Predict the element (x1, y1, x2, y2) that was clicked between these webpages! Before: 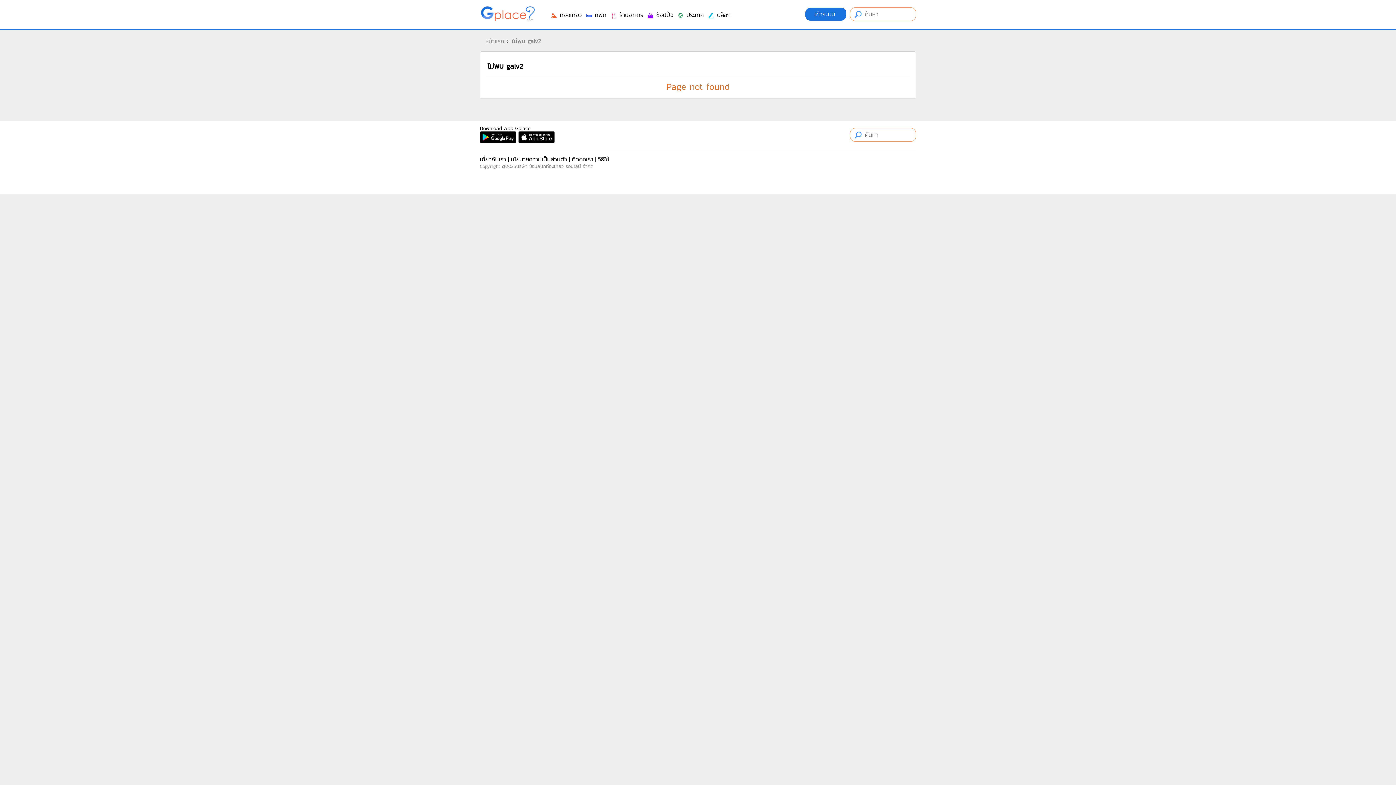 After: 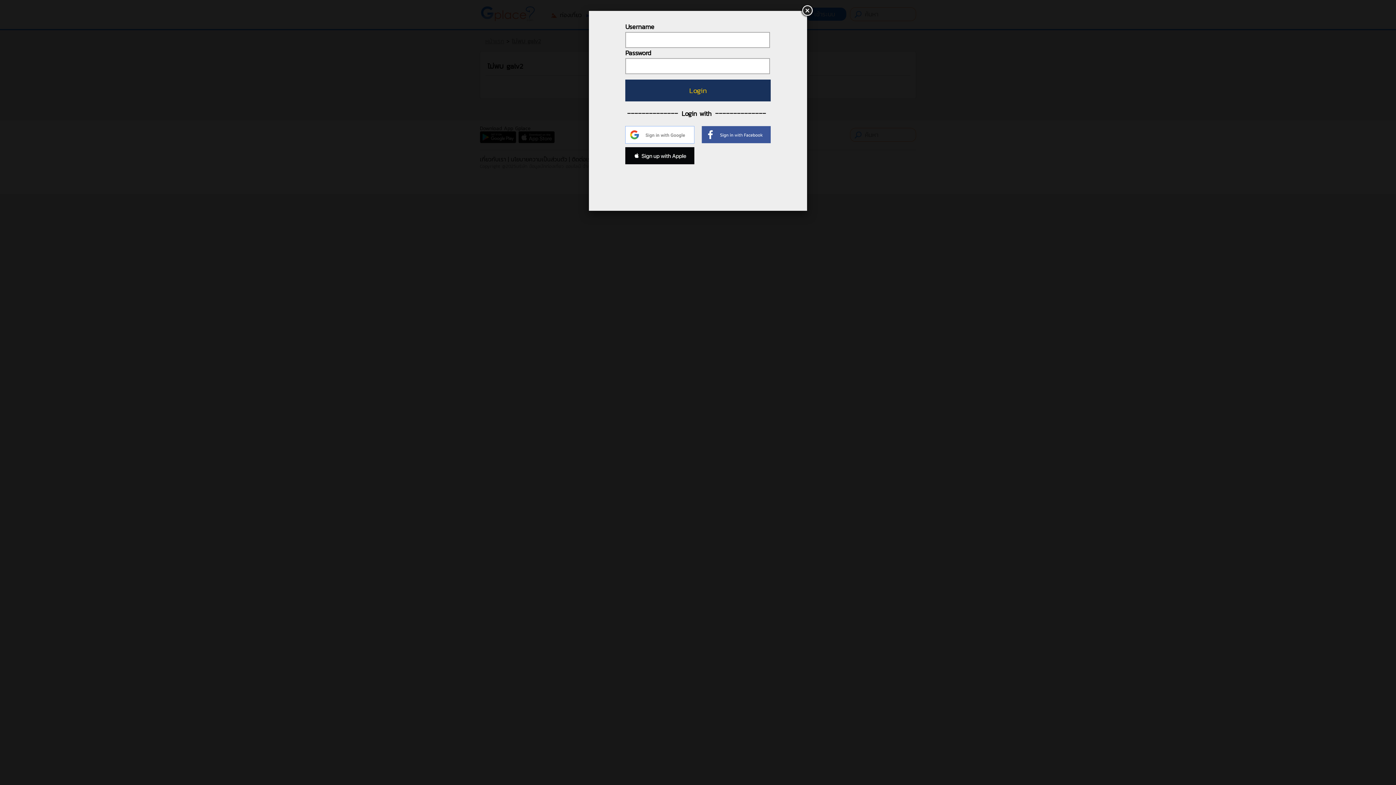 Action: bbox: (805, 7, 846, 20) label: เข้าระบบ 